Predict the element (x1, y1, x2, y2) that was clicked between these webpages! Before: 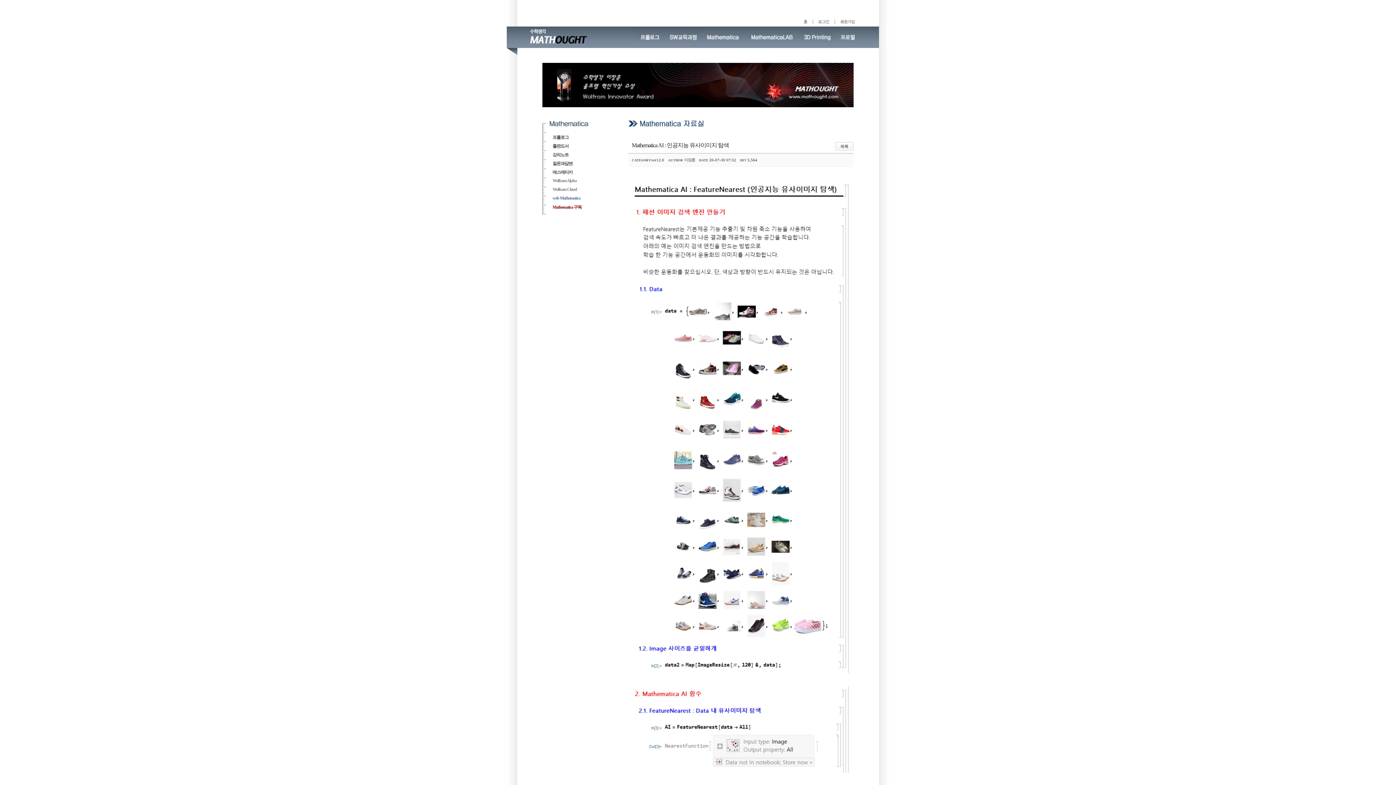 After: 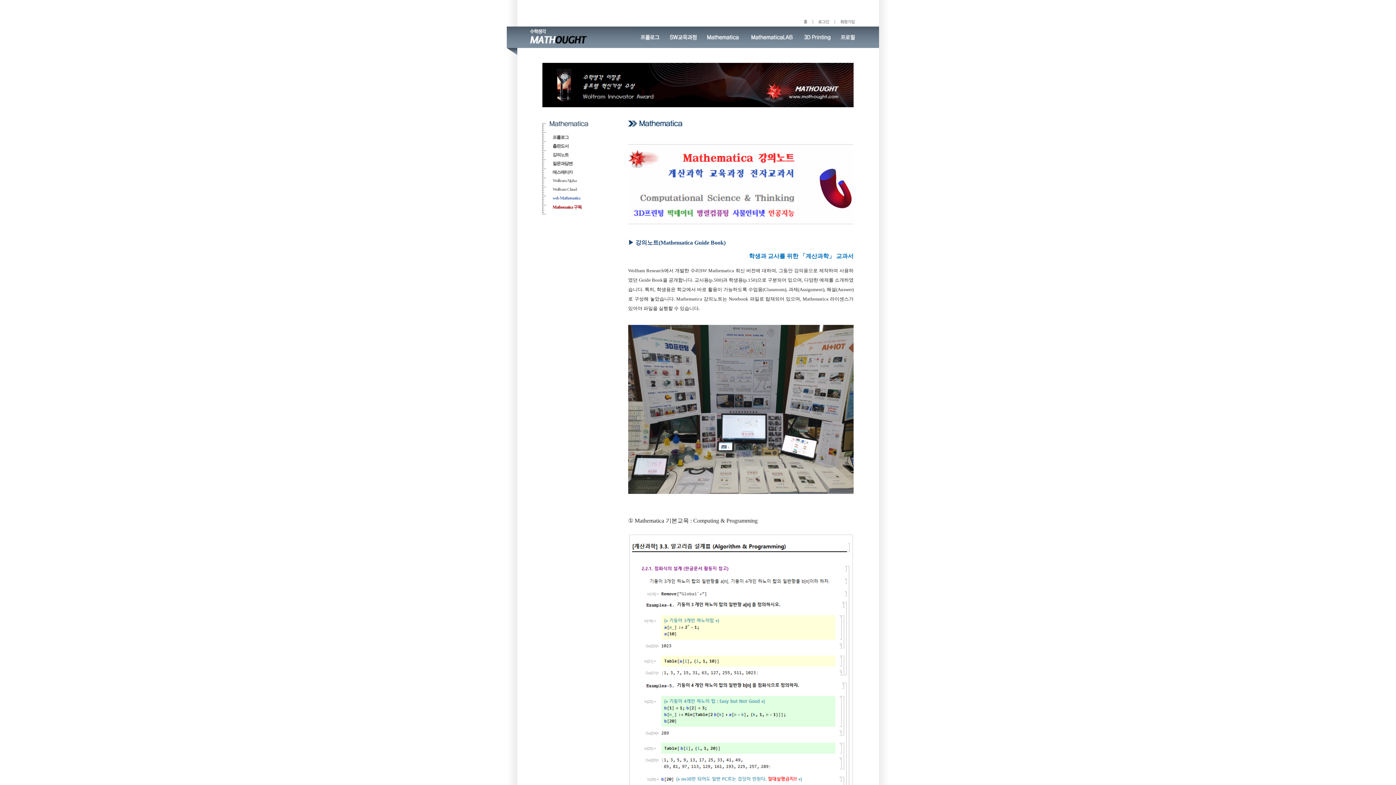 Action: bbox: (701, 44, 744, 49)